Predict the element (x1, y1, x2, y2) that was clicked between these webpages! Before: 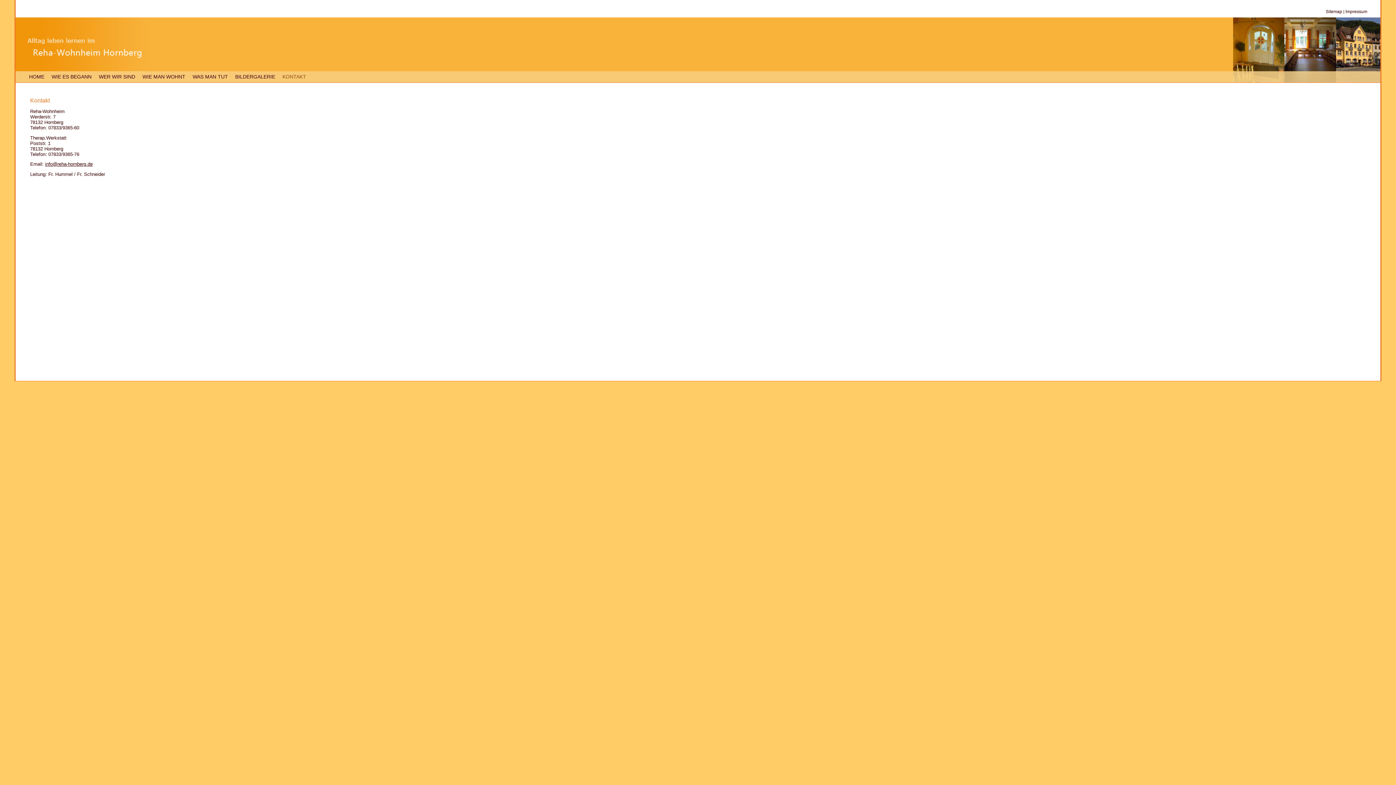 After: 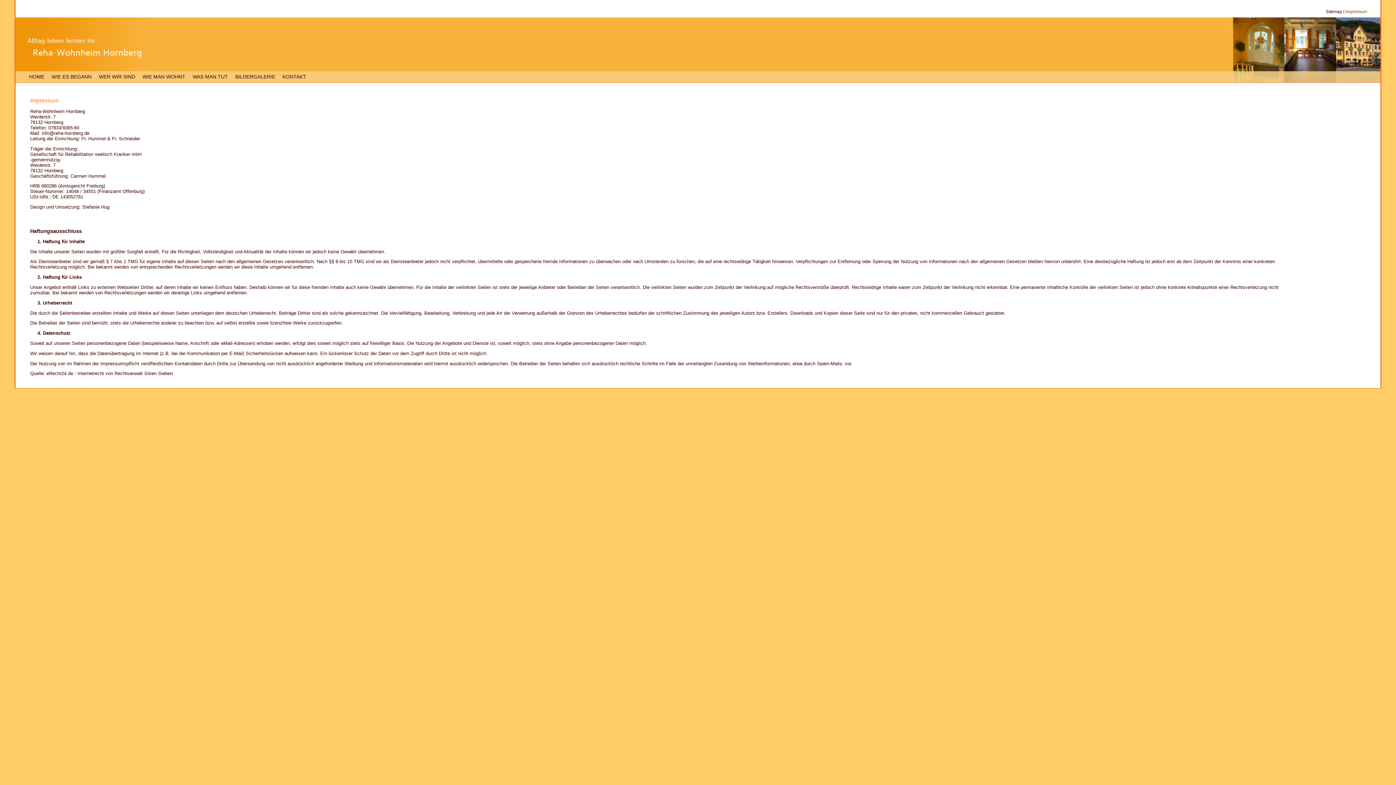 Action: label: Impressum bbox: (1345, 9, 1367, 14)